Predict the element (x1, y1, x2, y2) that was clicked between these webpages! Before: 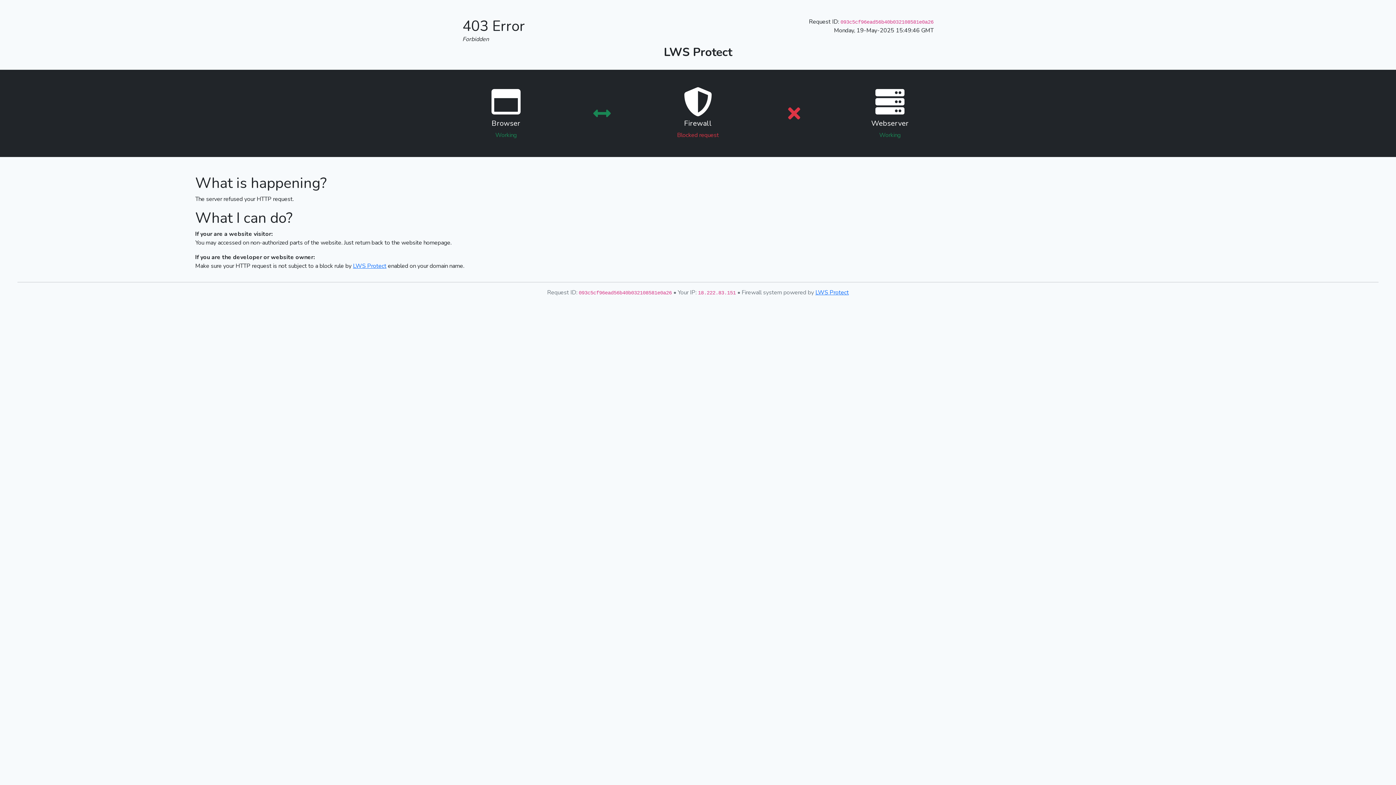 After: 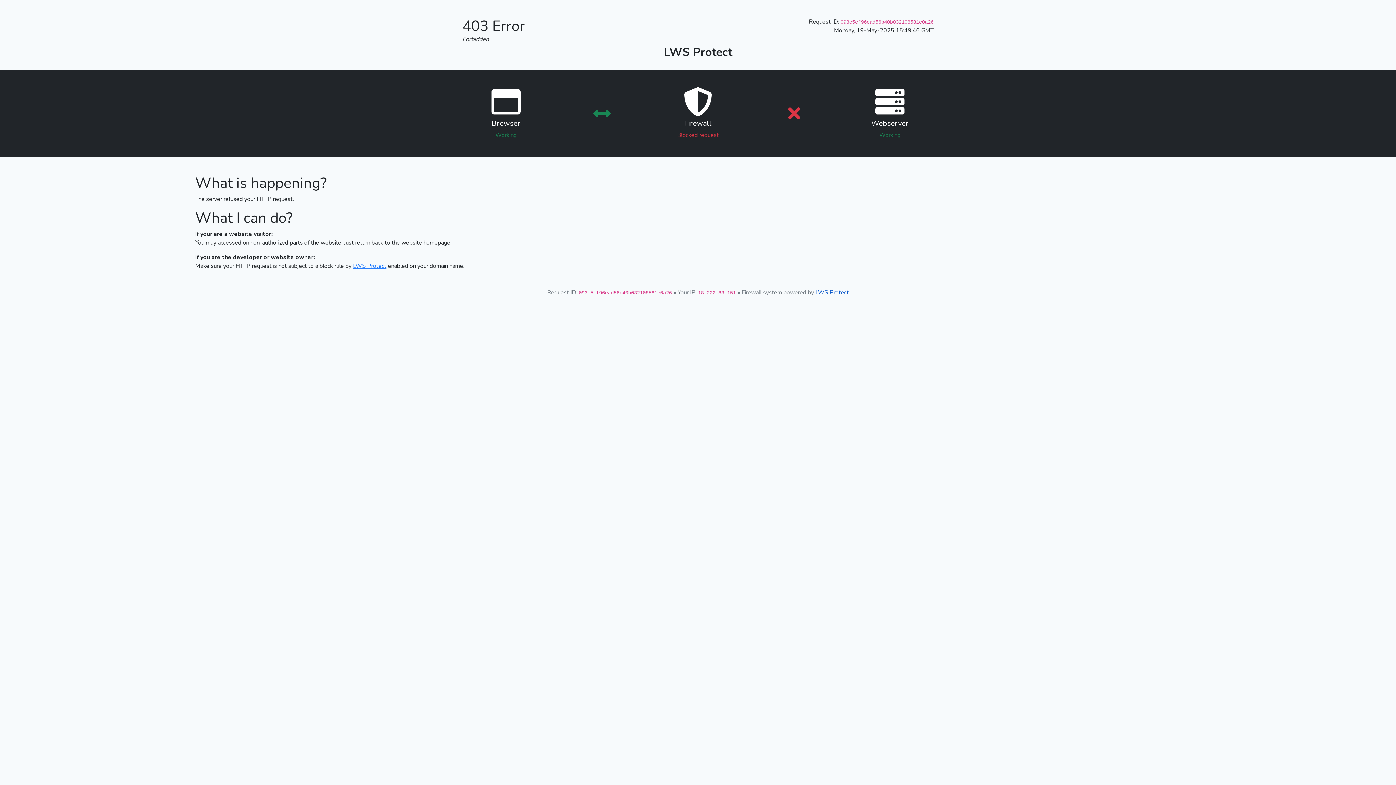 Action: bbox: (815, 288, 849, 296) label: LWS Protect